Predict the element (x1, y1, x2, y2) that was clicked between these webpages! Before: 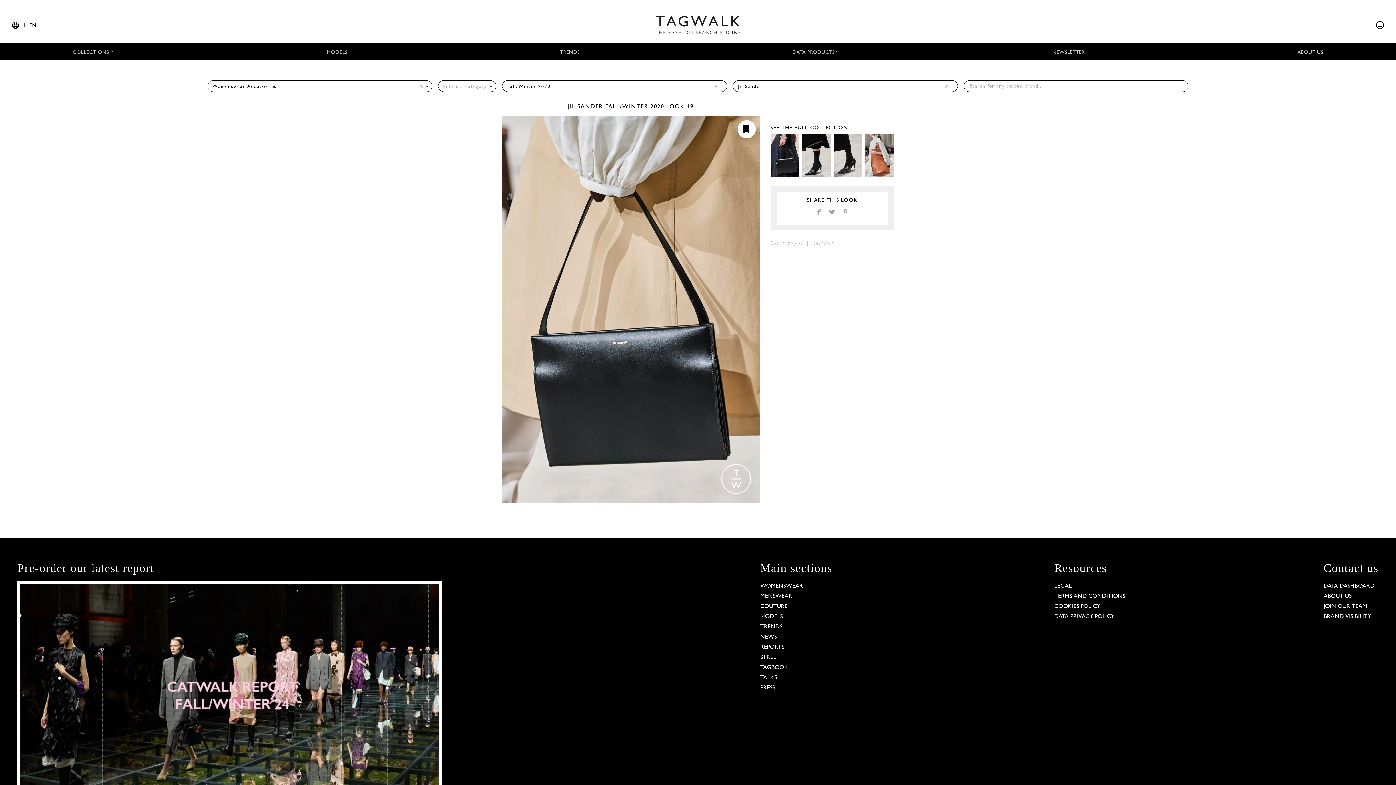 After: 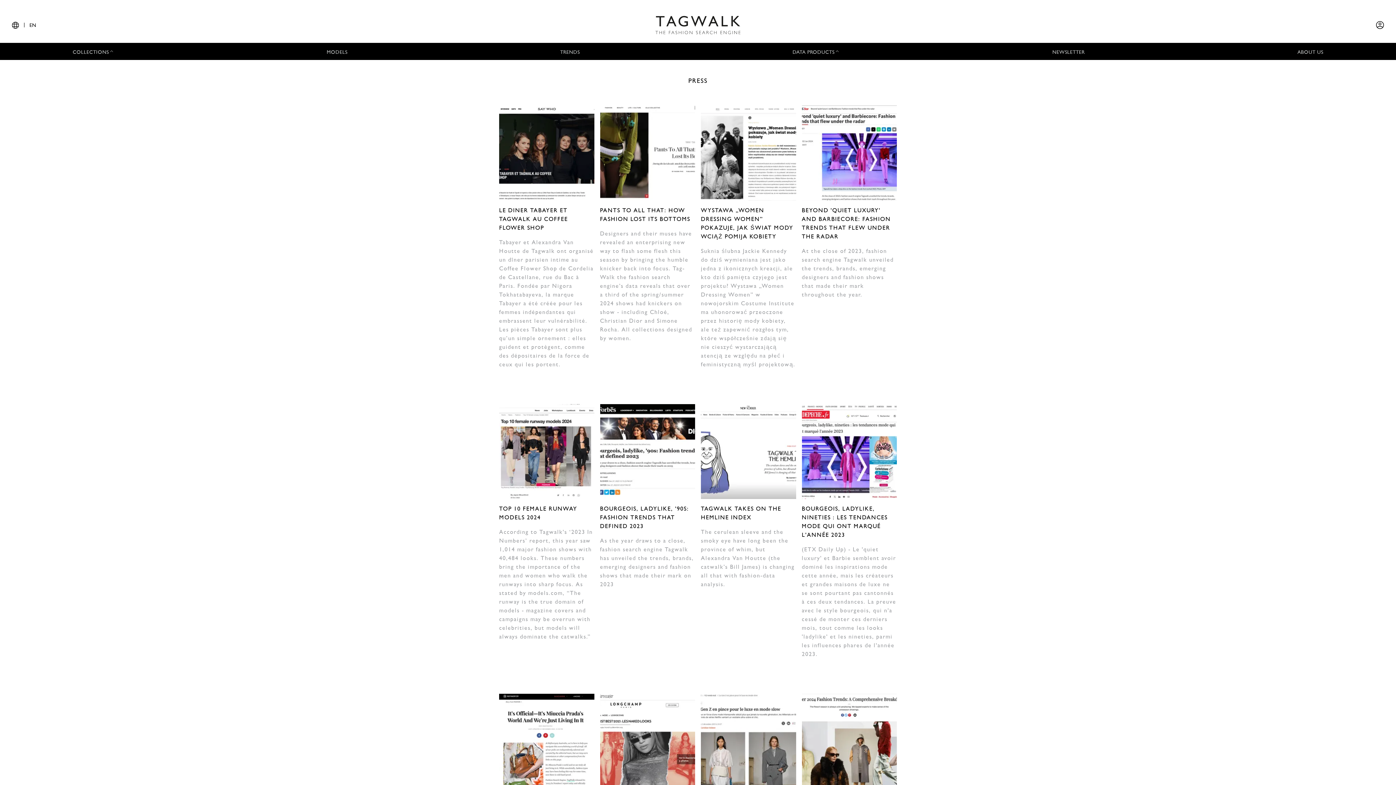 Action: bbox: (760, 685, 775, 691) label: PRESS